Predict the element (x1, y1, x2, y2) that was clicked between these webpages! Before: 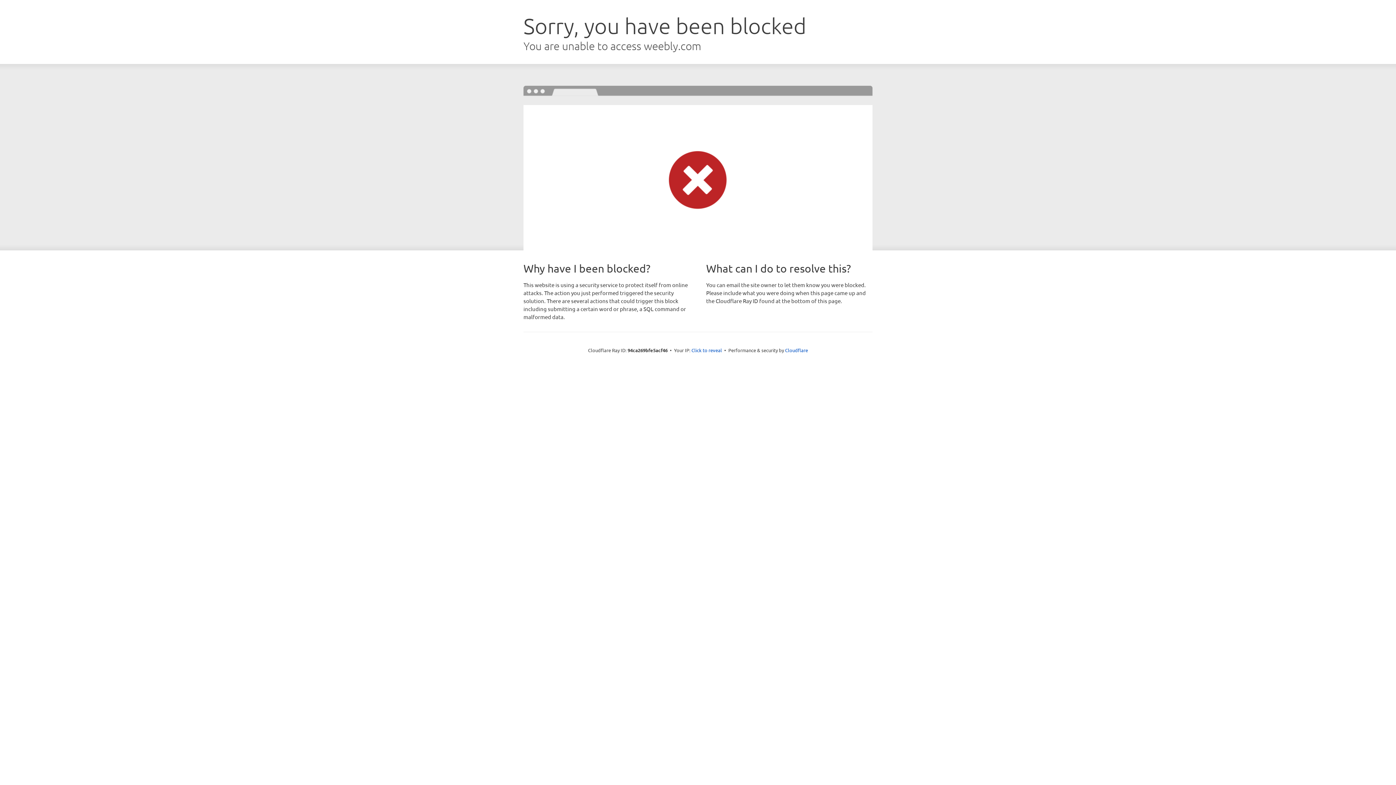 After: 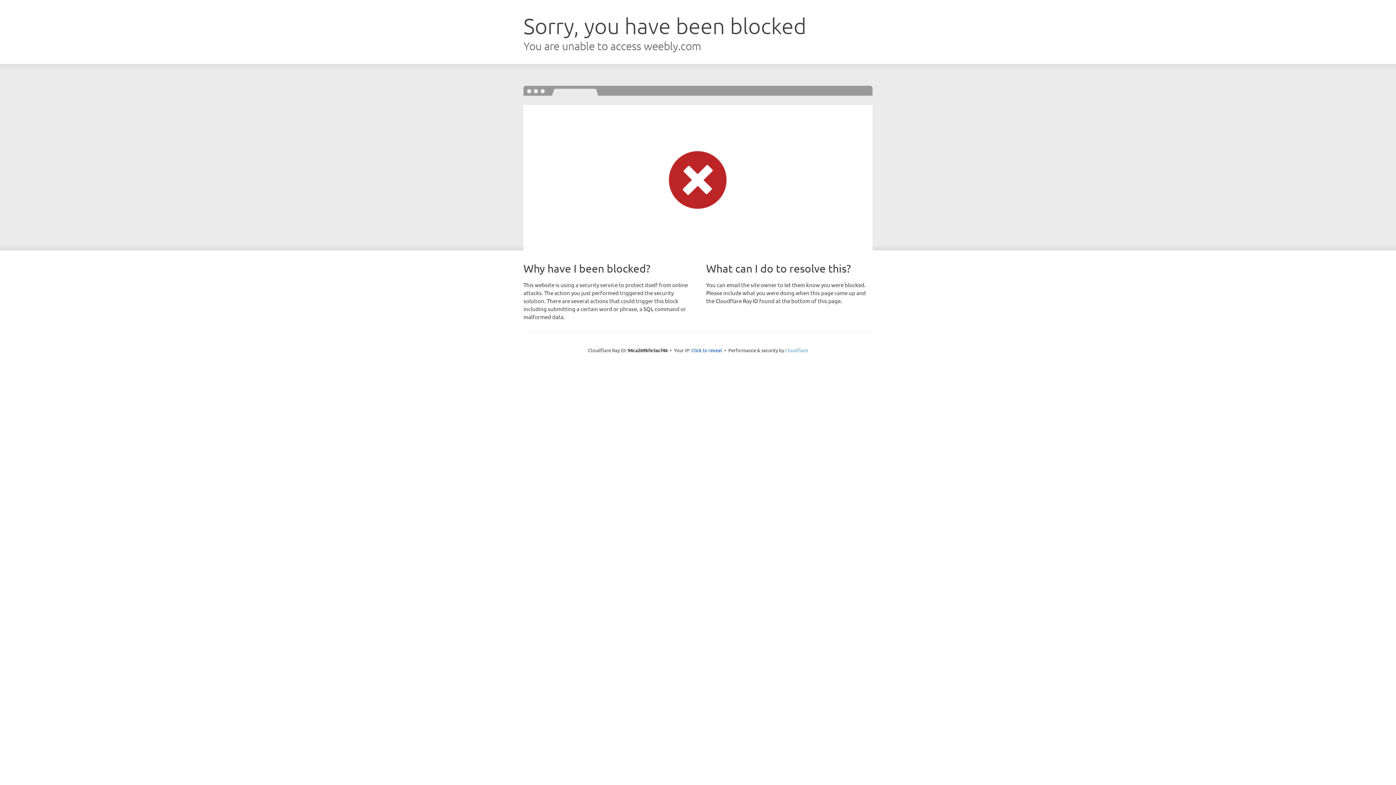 Action: bbox: (785, 347, 808, 353) label: Cloudflare